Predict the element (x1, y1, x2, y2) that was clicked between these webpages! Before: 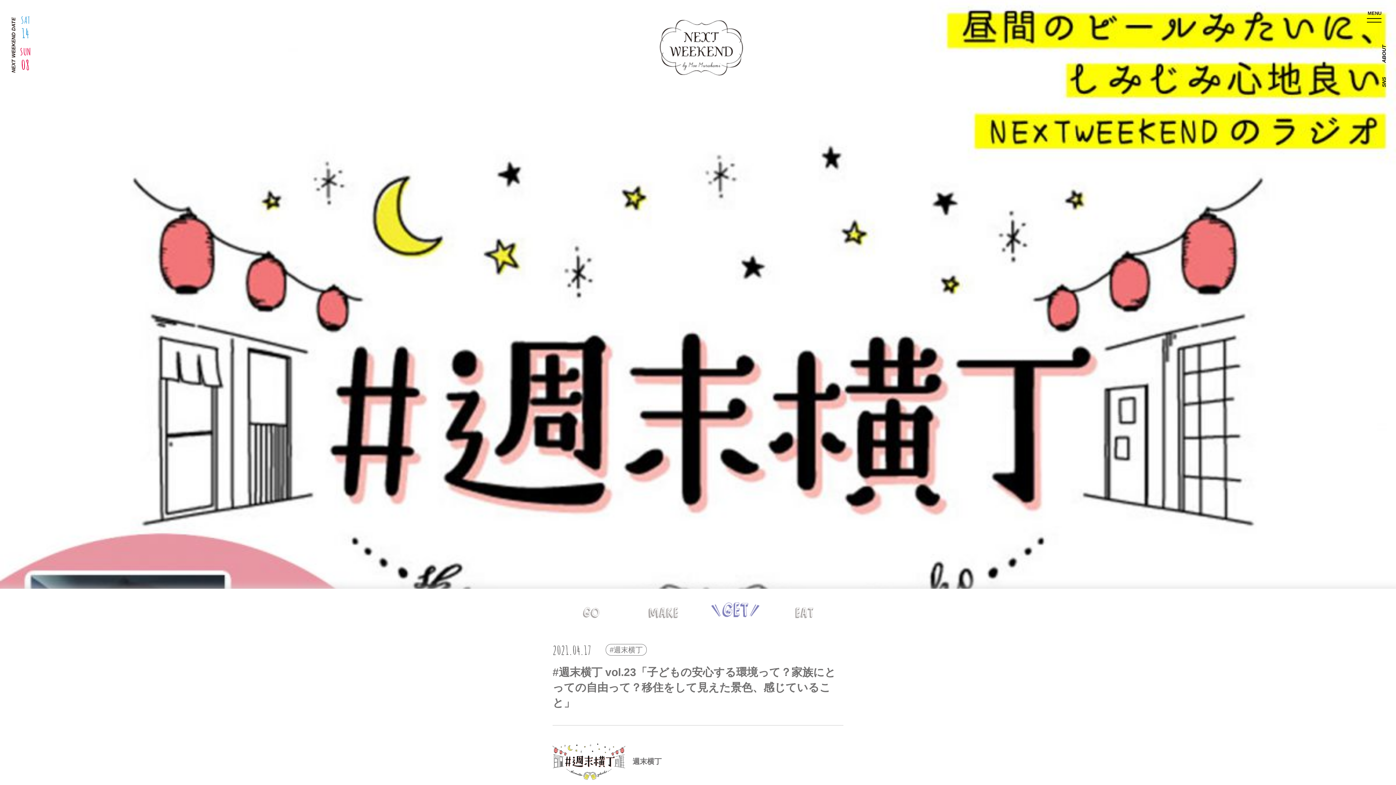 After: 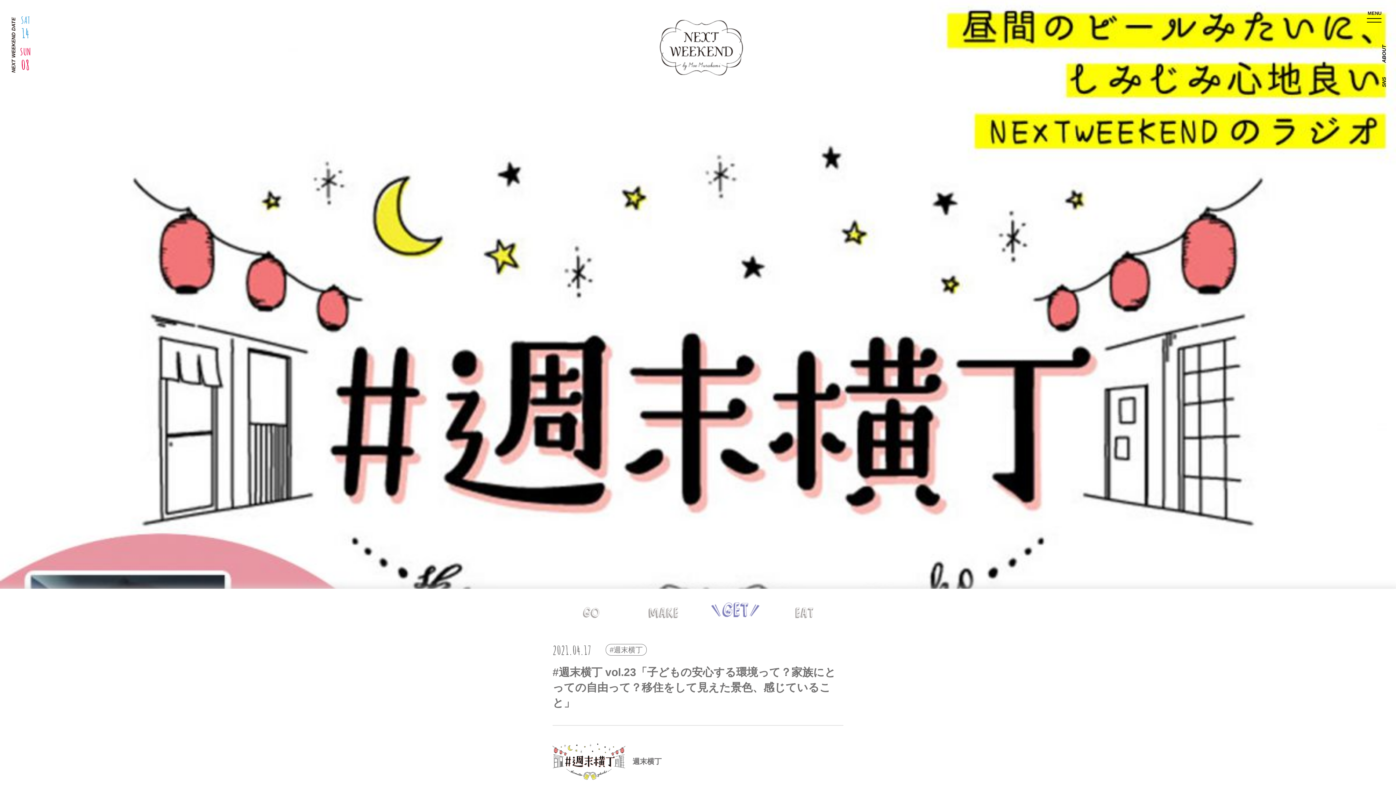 Action: bbox: (648, 607, 678, 618)